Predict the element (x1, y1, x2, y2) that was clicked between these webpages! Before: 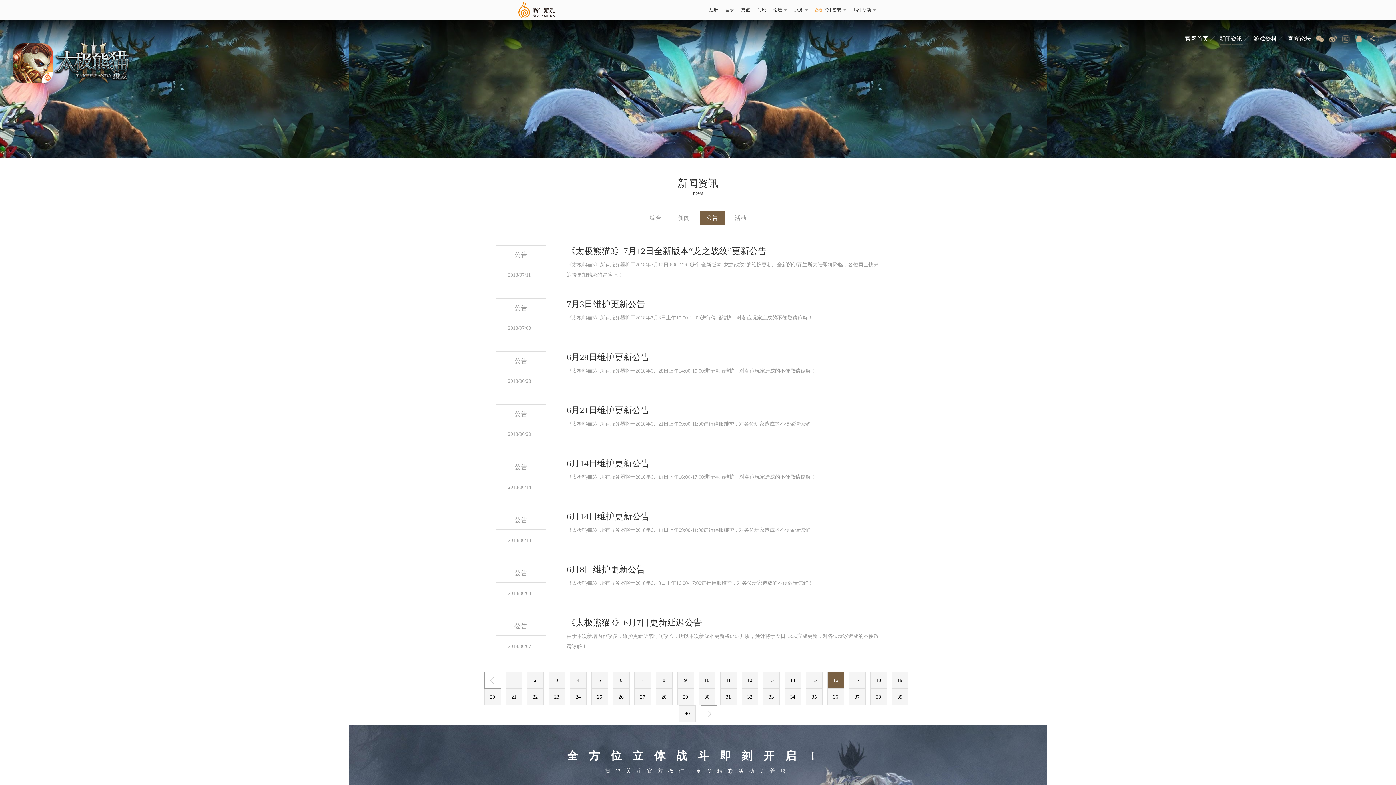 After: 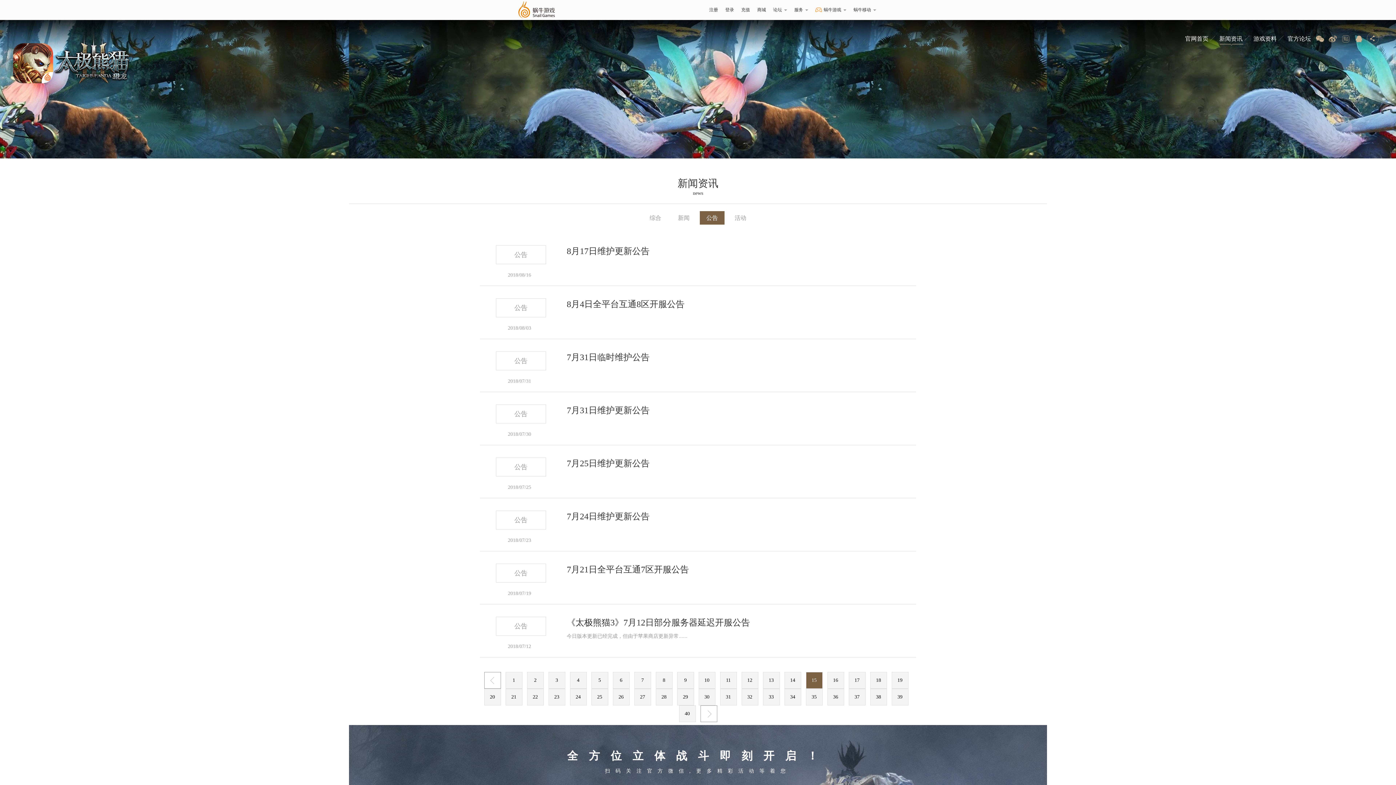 Action: label:   bbox: (484, 672, 500, 689)